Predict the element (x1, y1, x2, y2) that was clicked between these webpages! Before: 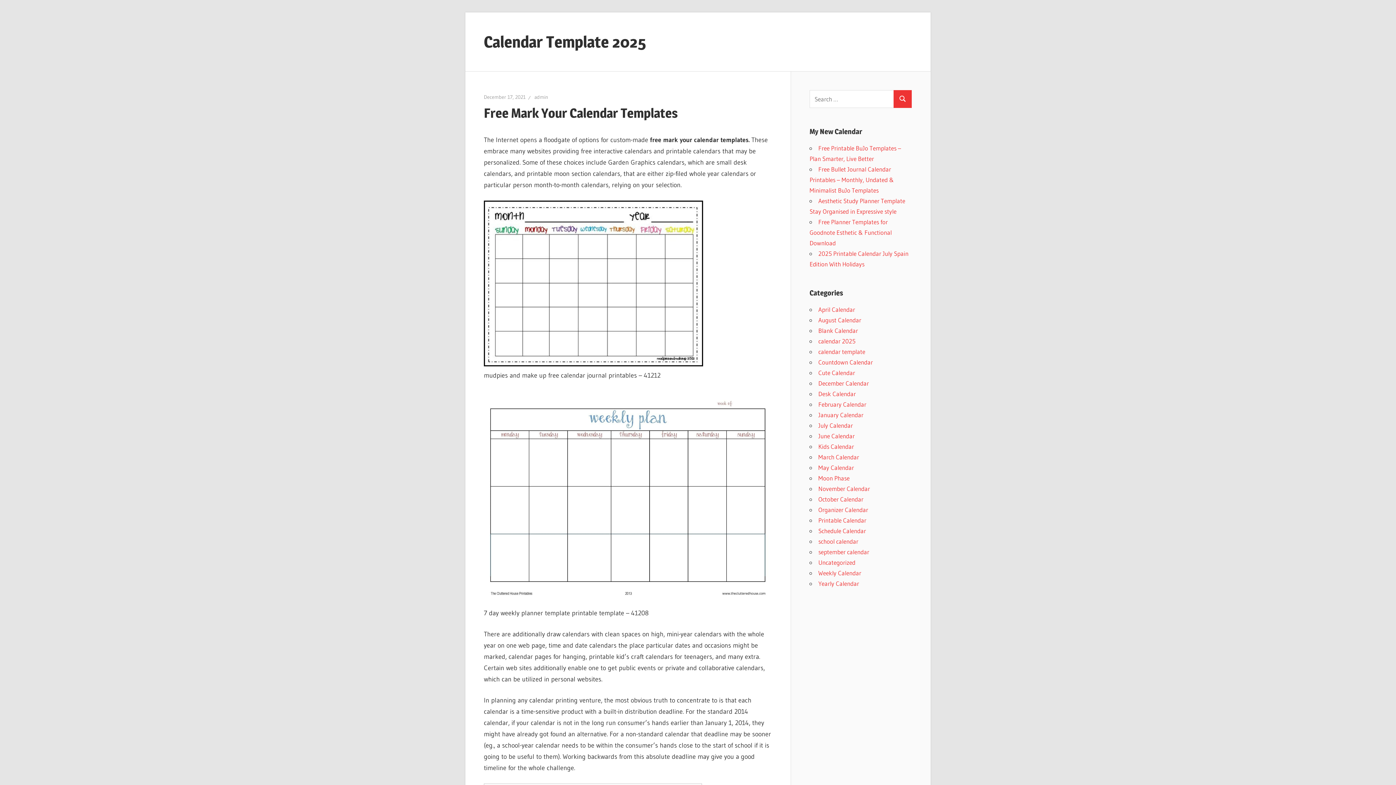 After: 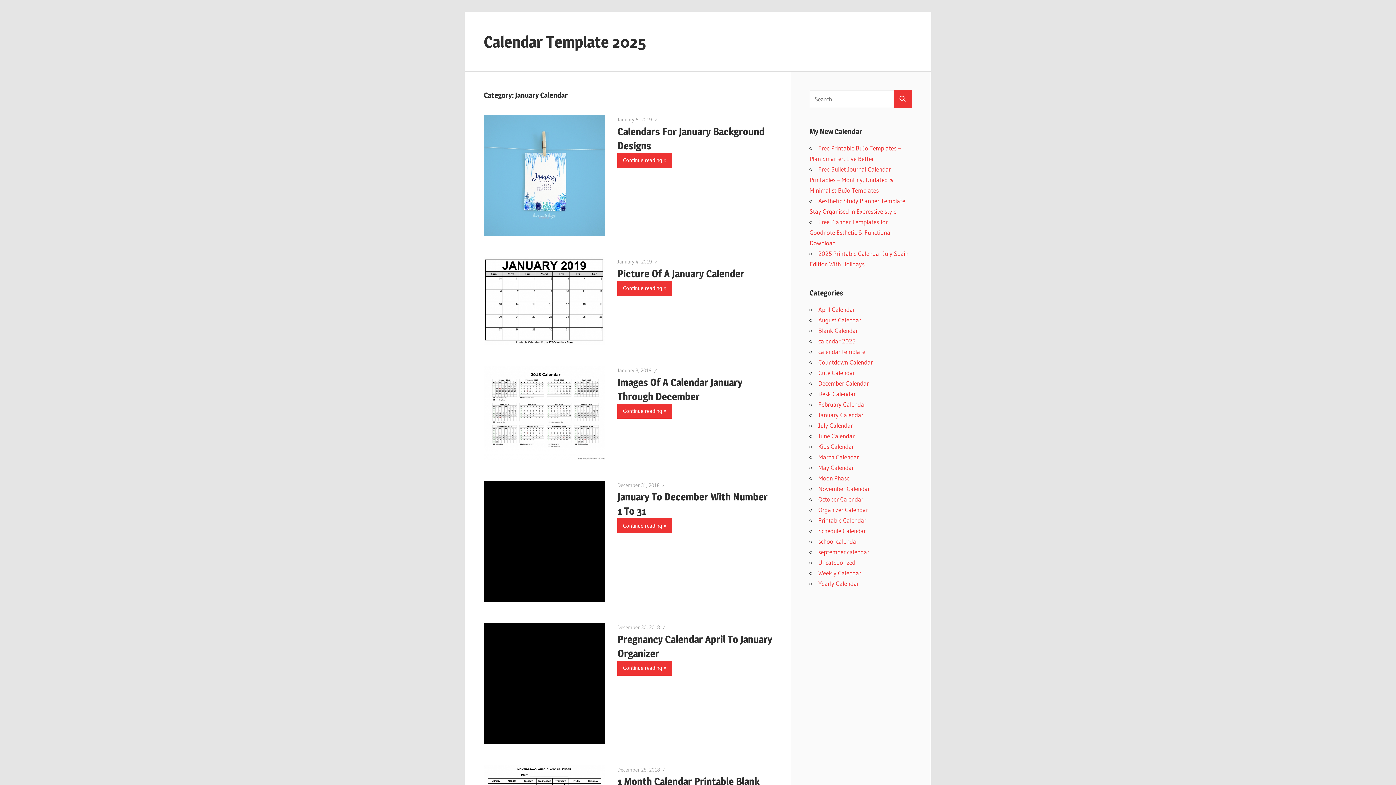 Action: bbox: (818, 411, 863, 418) label: January Calendar